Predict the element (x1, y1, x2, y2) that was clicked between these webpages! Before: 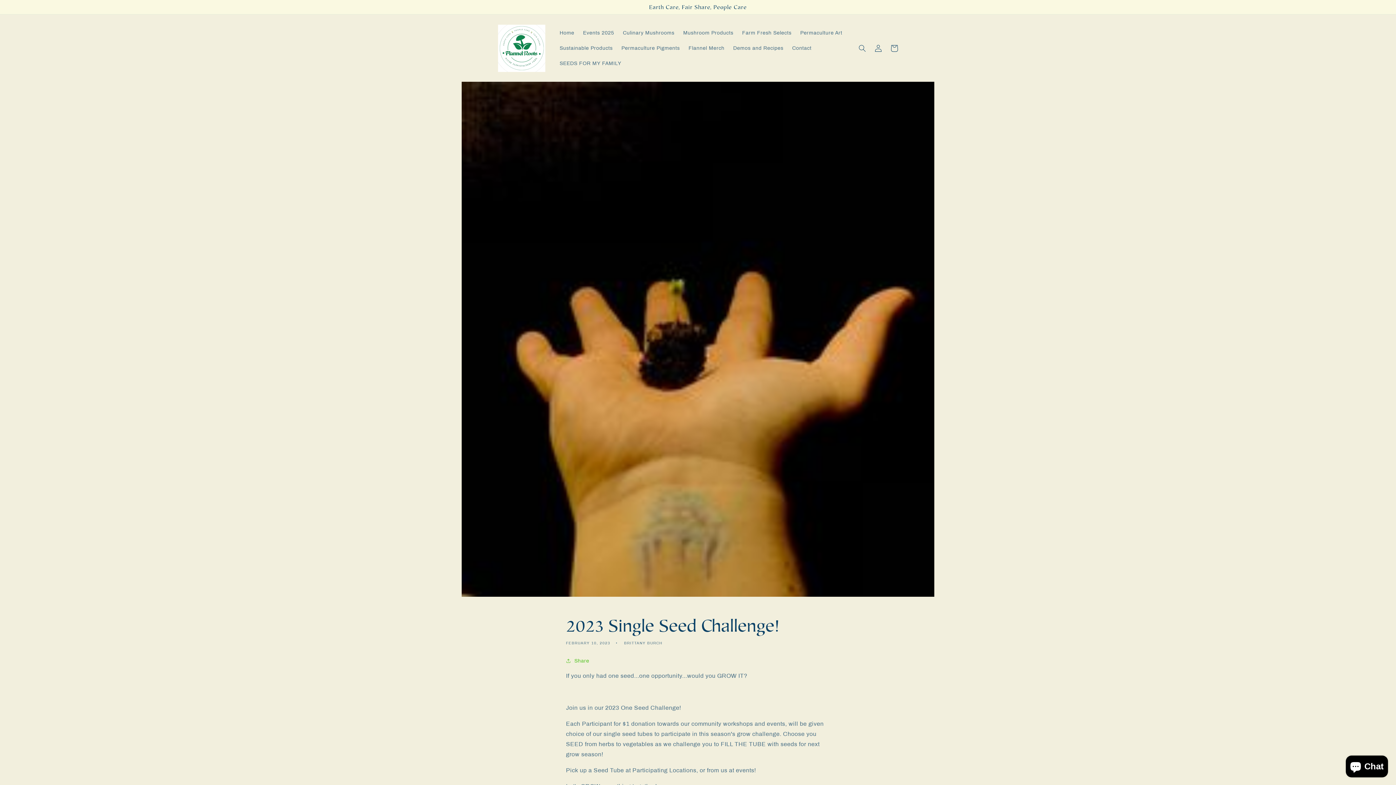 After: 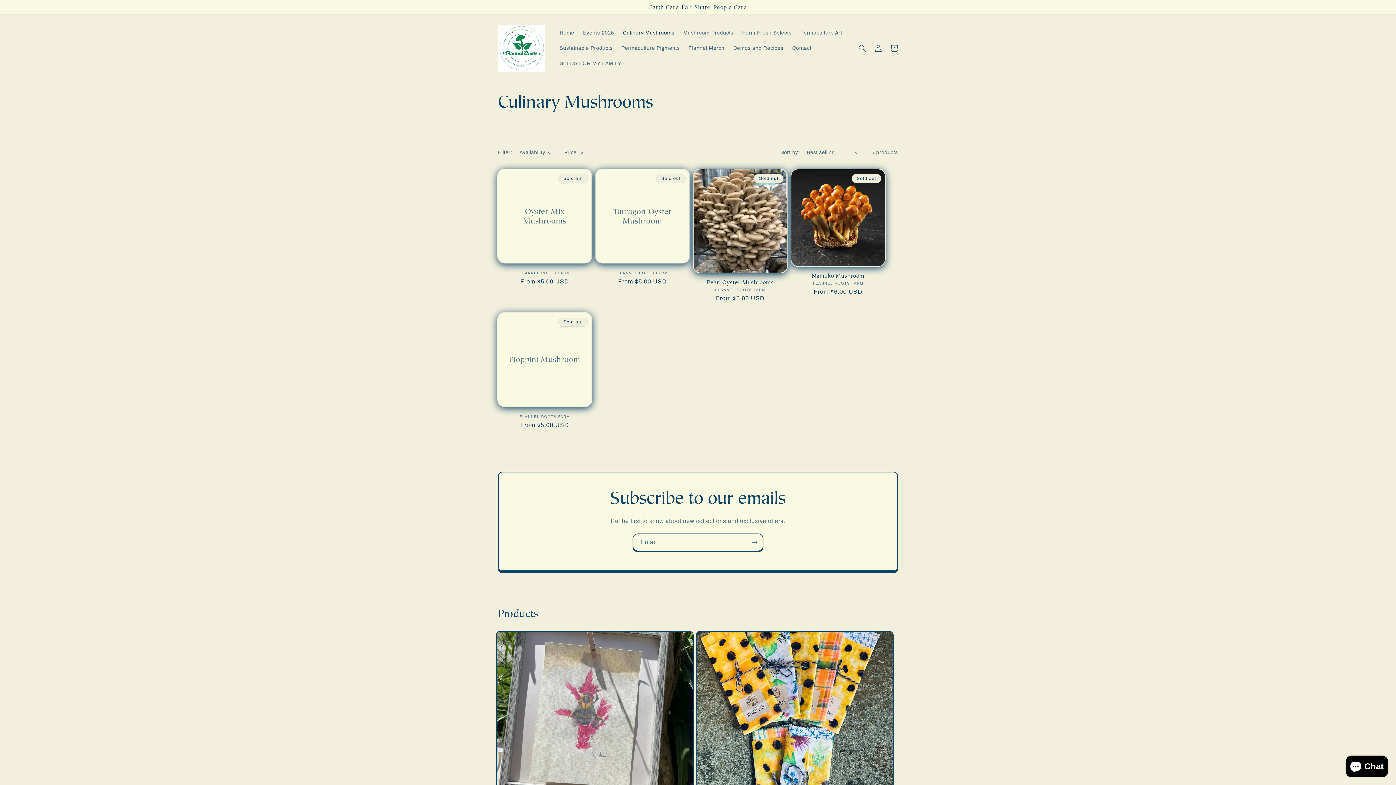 Action: bbox: (618, 25, 679, 40) label: Culinary Mushrooms